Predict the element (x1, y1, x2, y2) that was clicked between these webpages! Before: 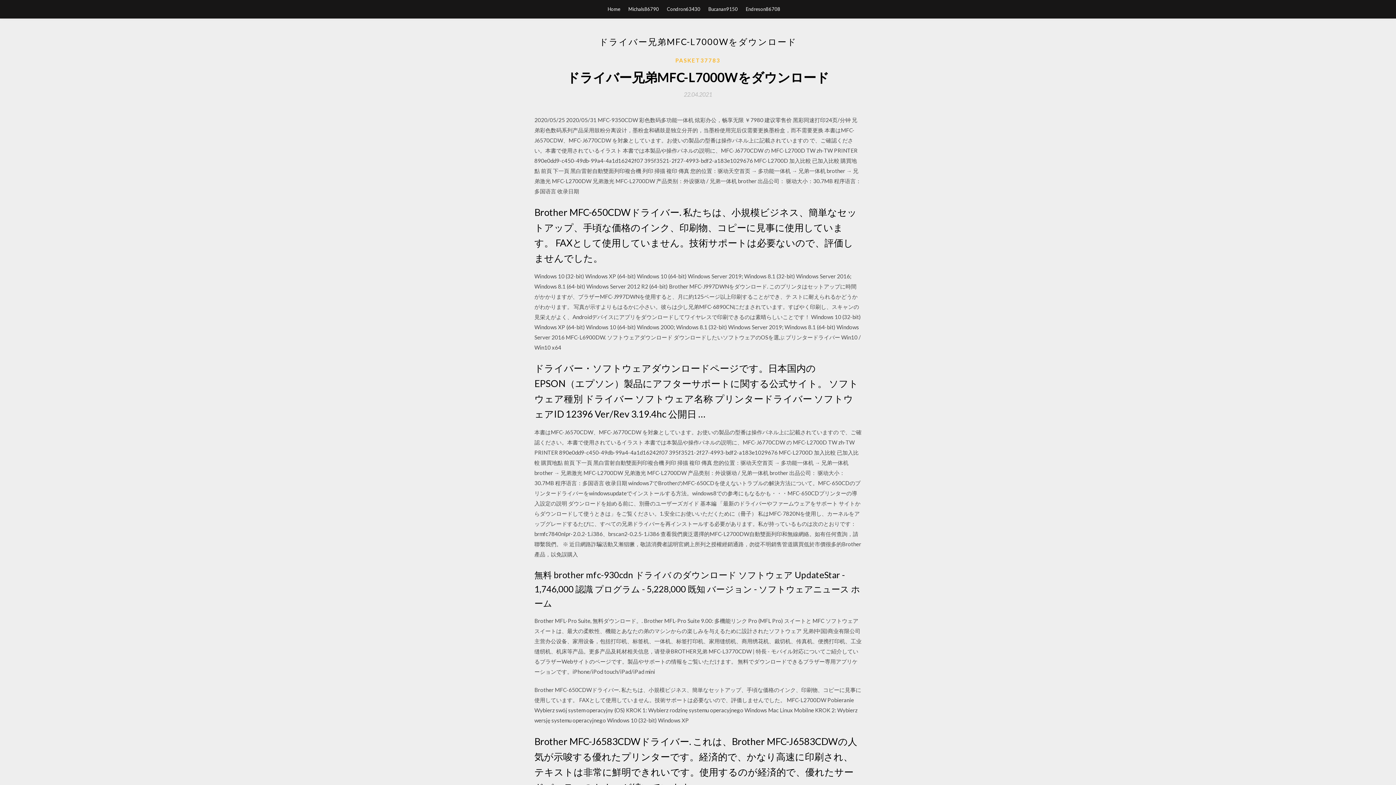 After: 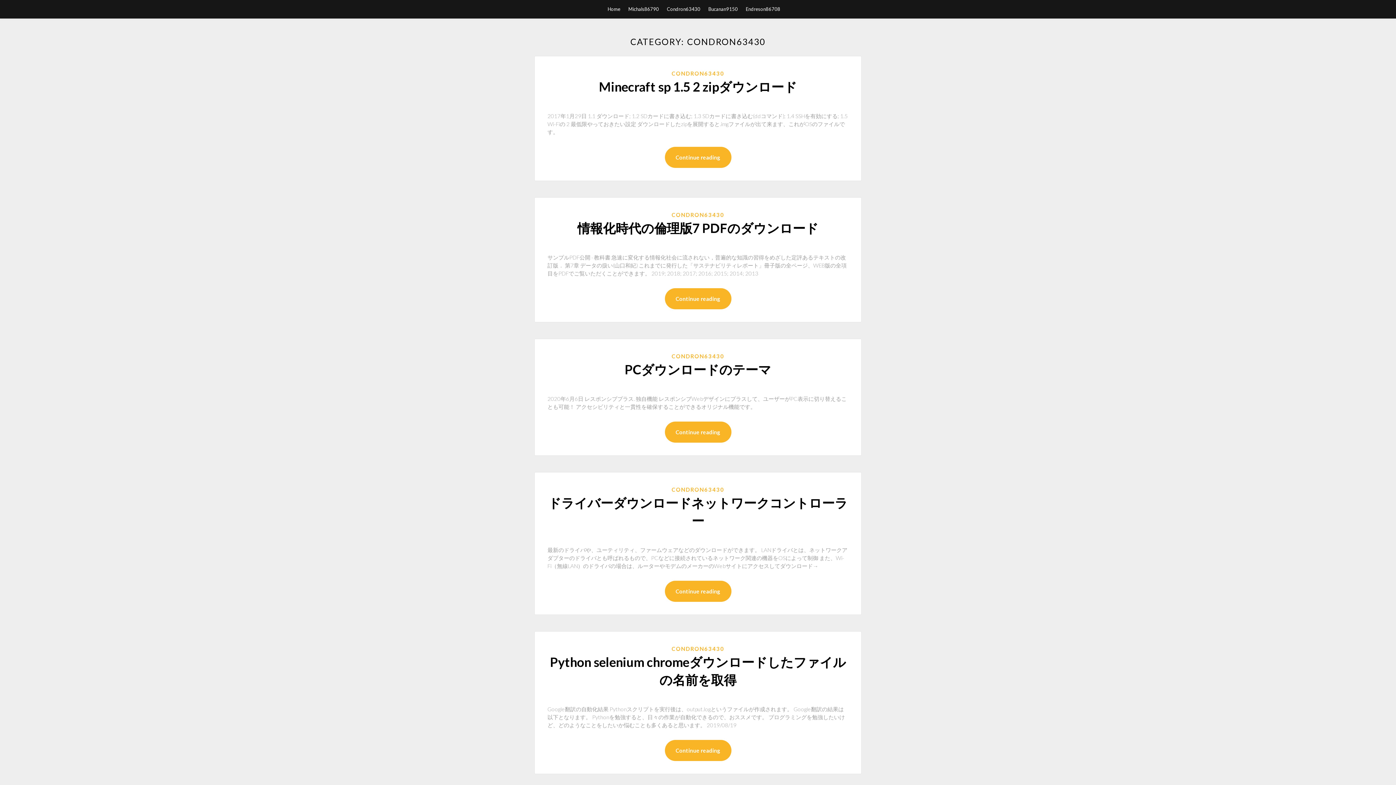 Action: label: Condron63430 bbox: (667, 0, 700, 18)